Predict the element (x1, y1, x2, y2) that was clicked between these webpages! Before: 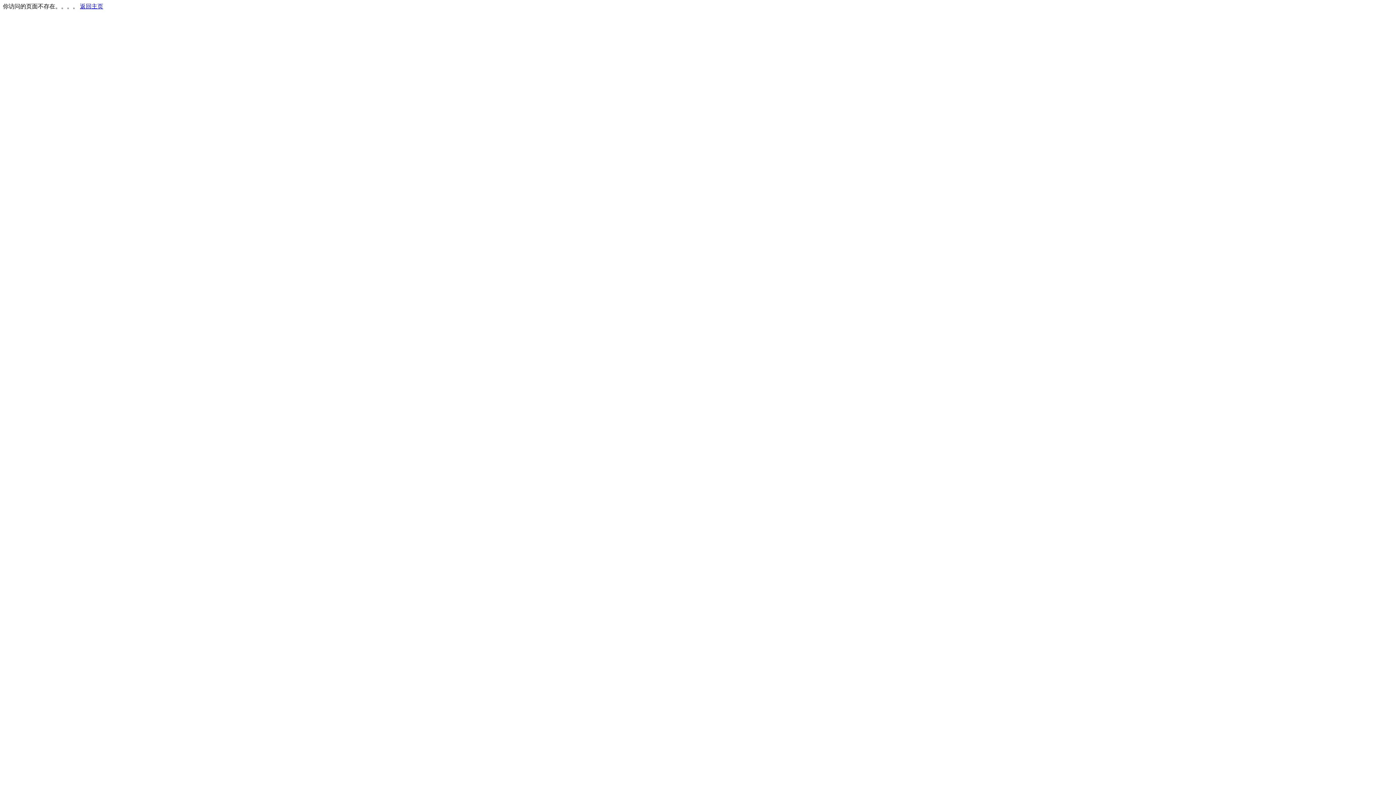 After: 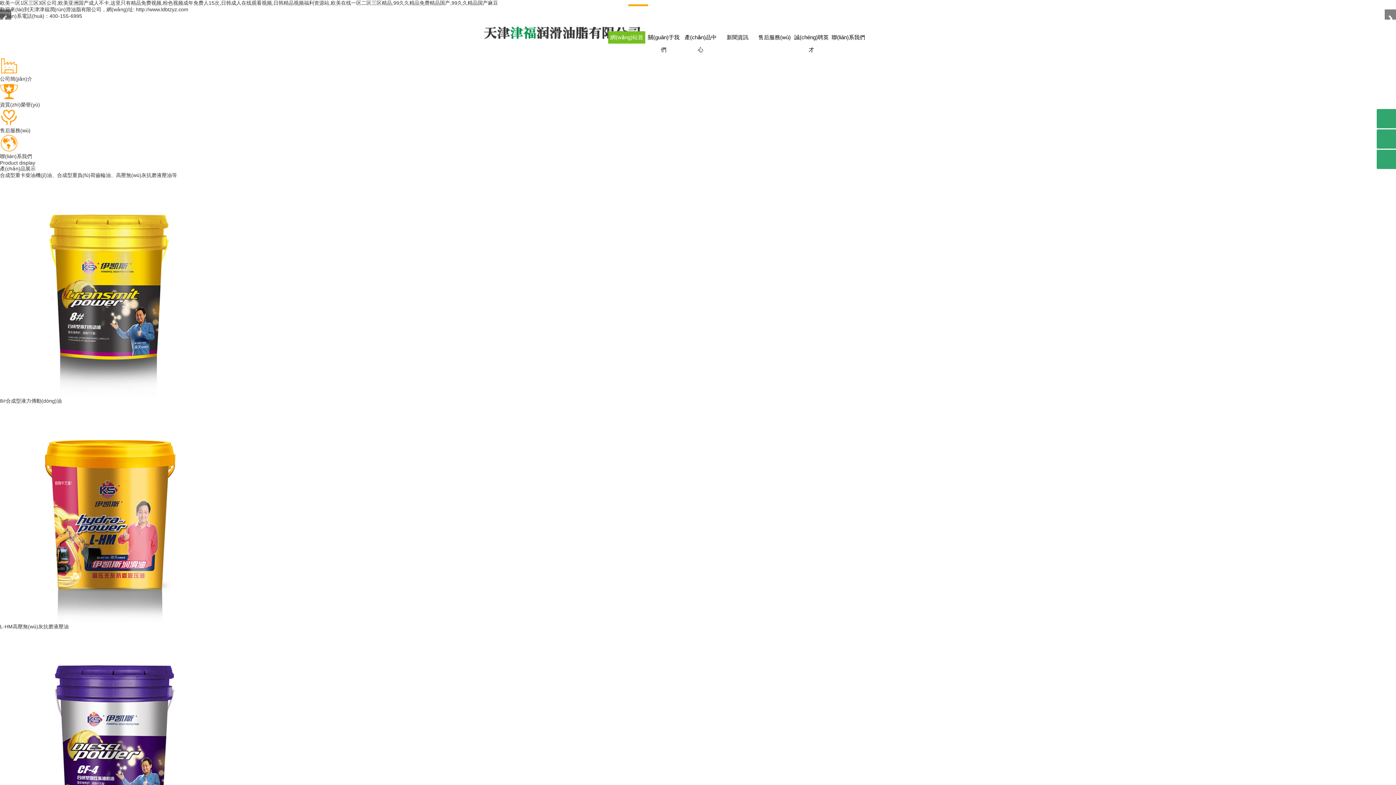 Action: label: 返回主页 bbox: (80, 3, 103, 9)